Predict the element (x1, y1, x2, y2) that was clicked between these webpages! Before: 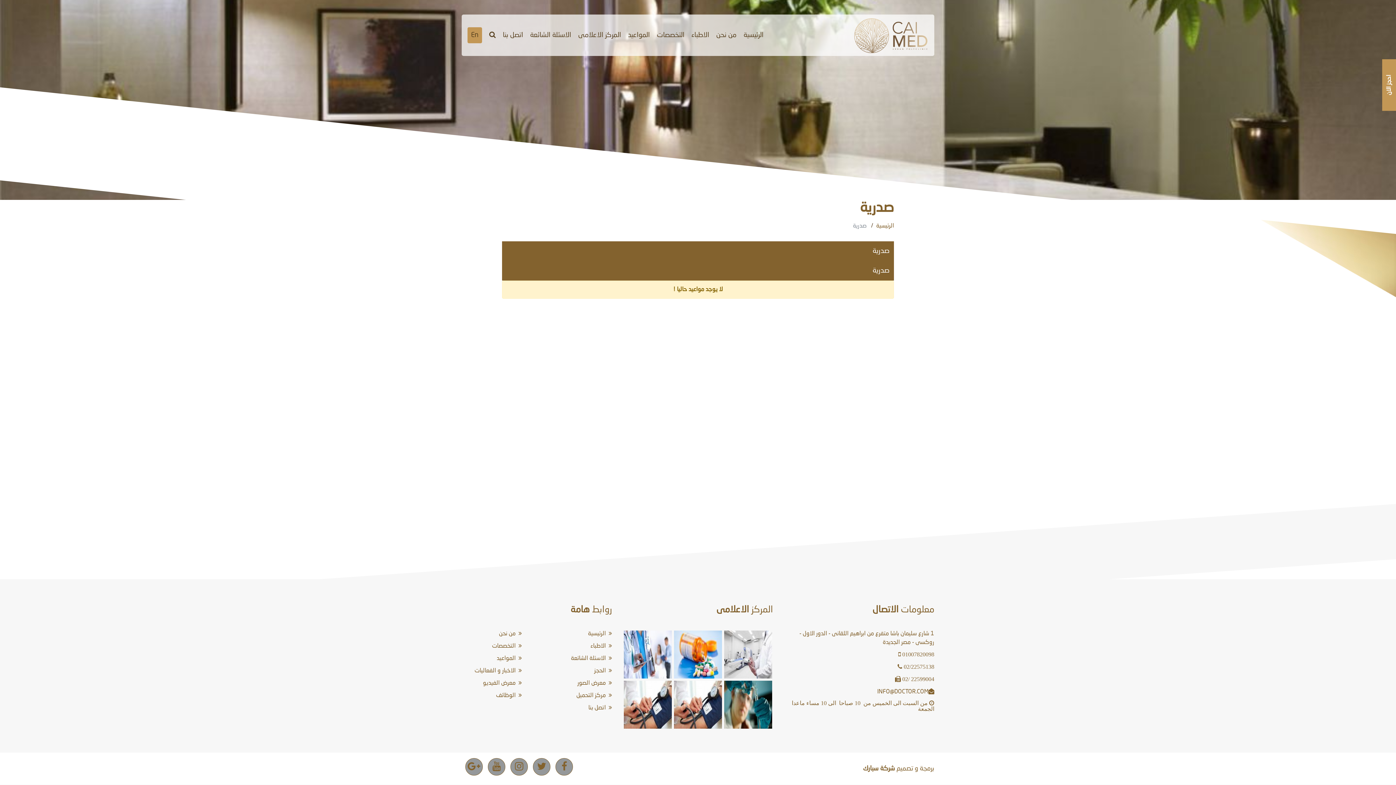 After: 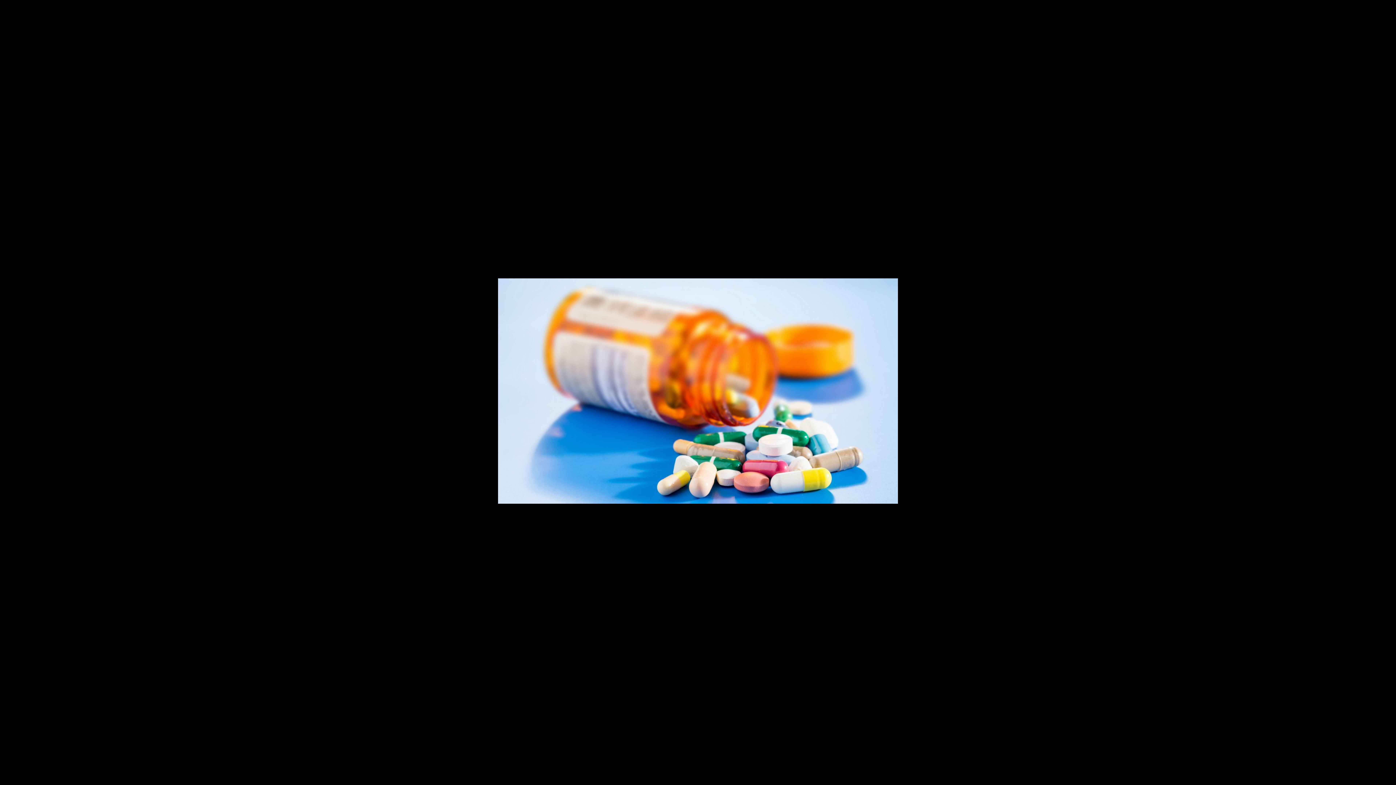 Action: bbox: (673, 629, 723, 680)